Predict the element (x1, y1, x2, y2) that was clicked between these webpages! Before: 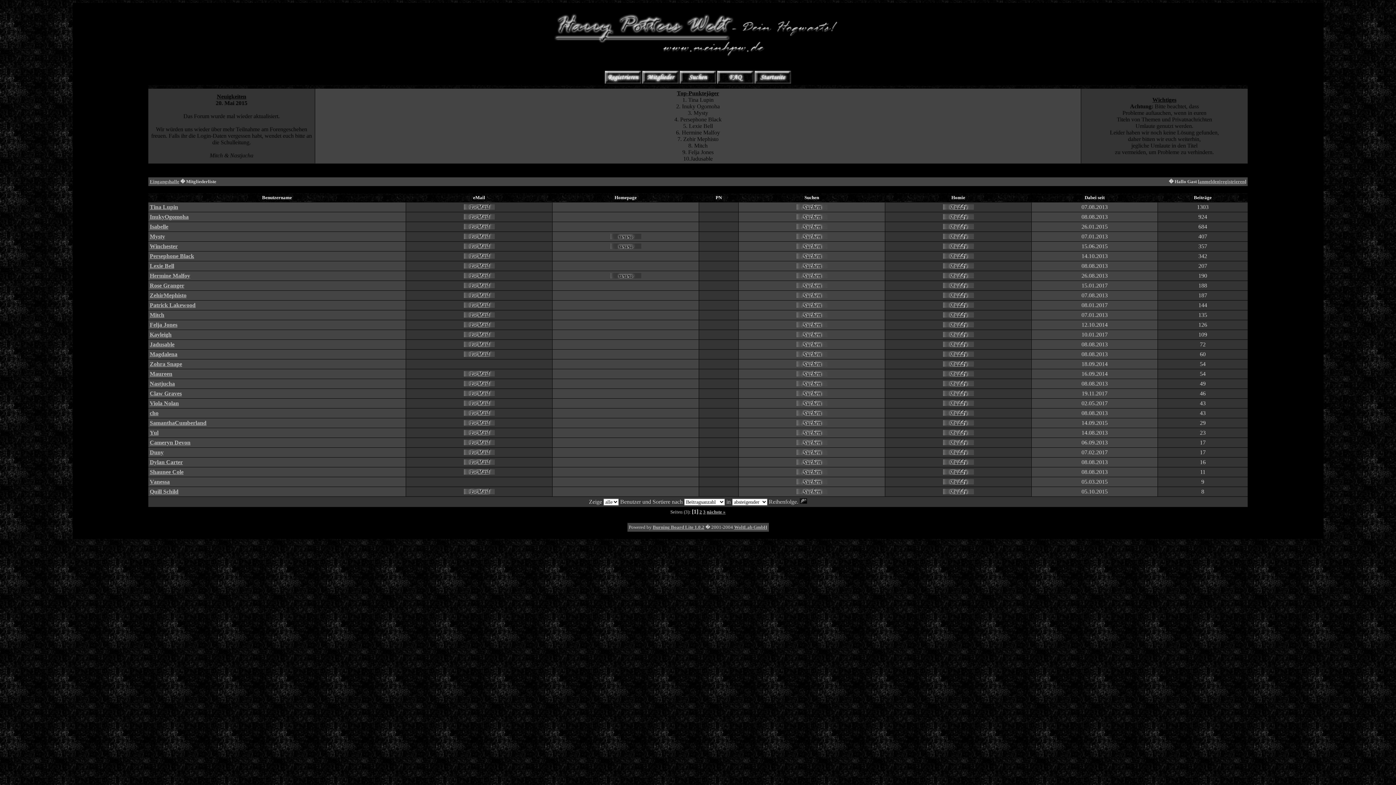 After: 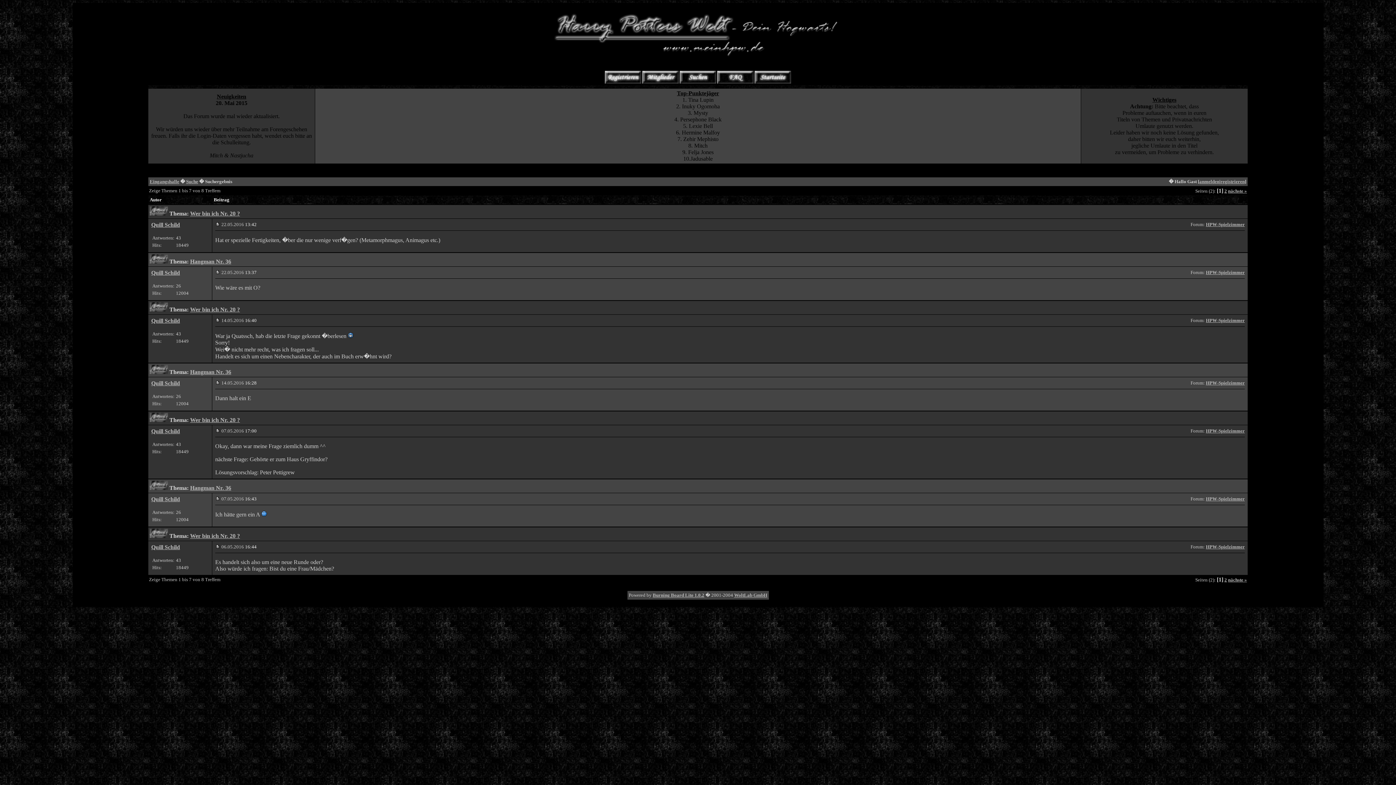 Action: bbox: (796, 489, 827, 495)